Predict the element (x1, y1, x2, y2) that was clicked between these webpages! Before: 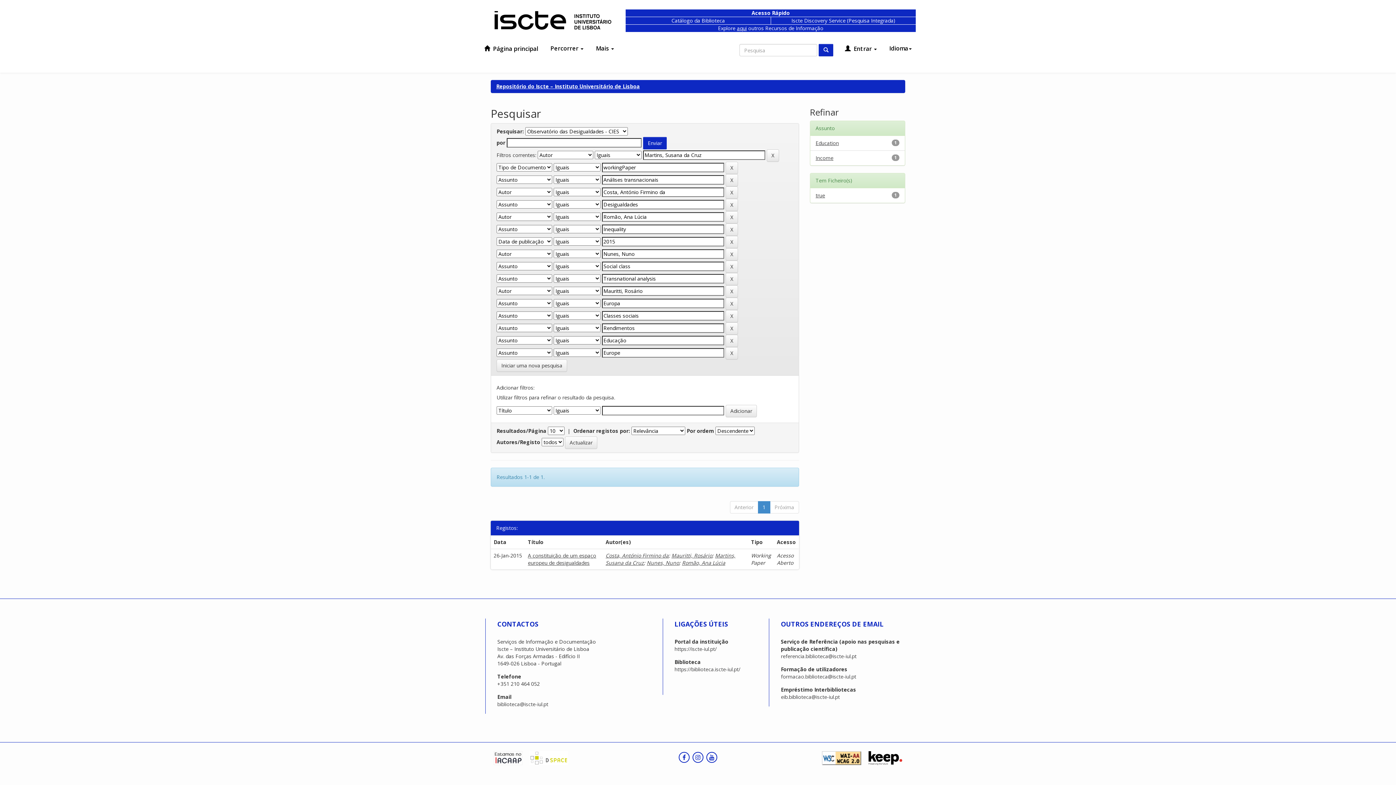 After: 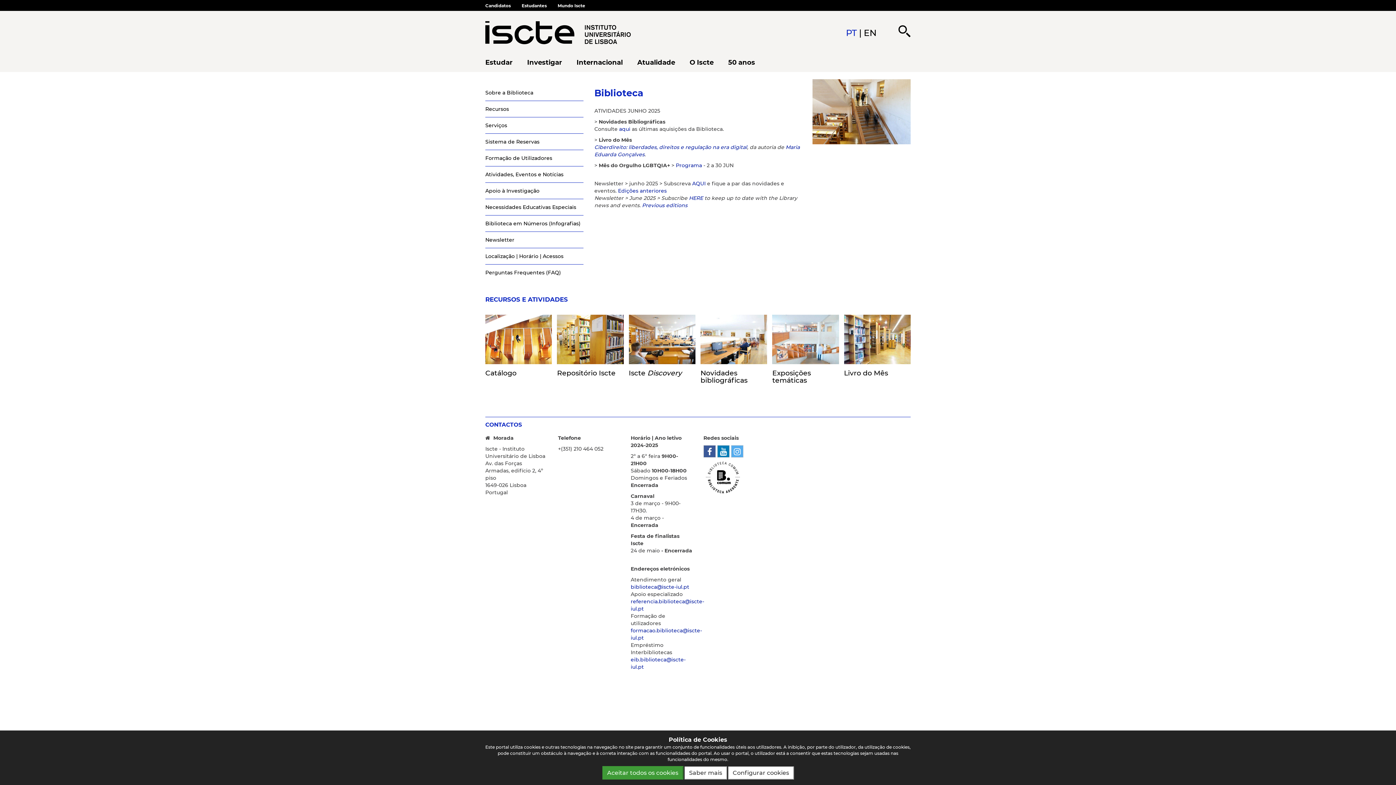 Action: label: https://biblioteca.iscte-iul.pt/ bbox: (674, 666, 740, 673)